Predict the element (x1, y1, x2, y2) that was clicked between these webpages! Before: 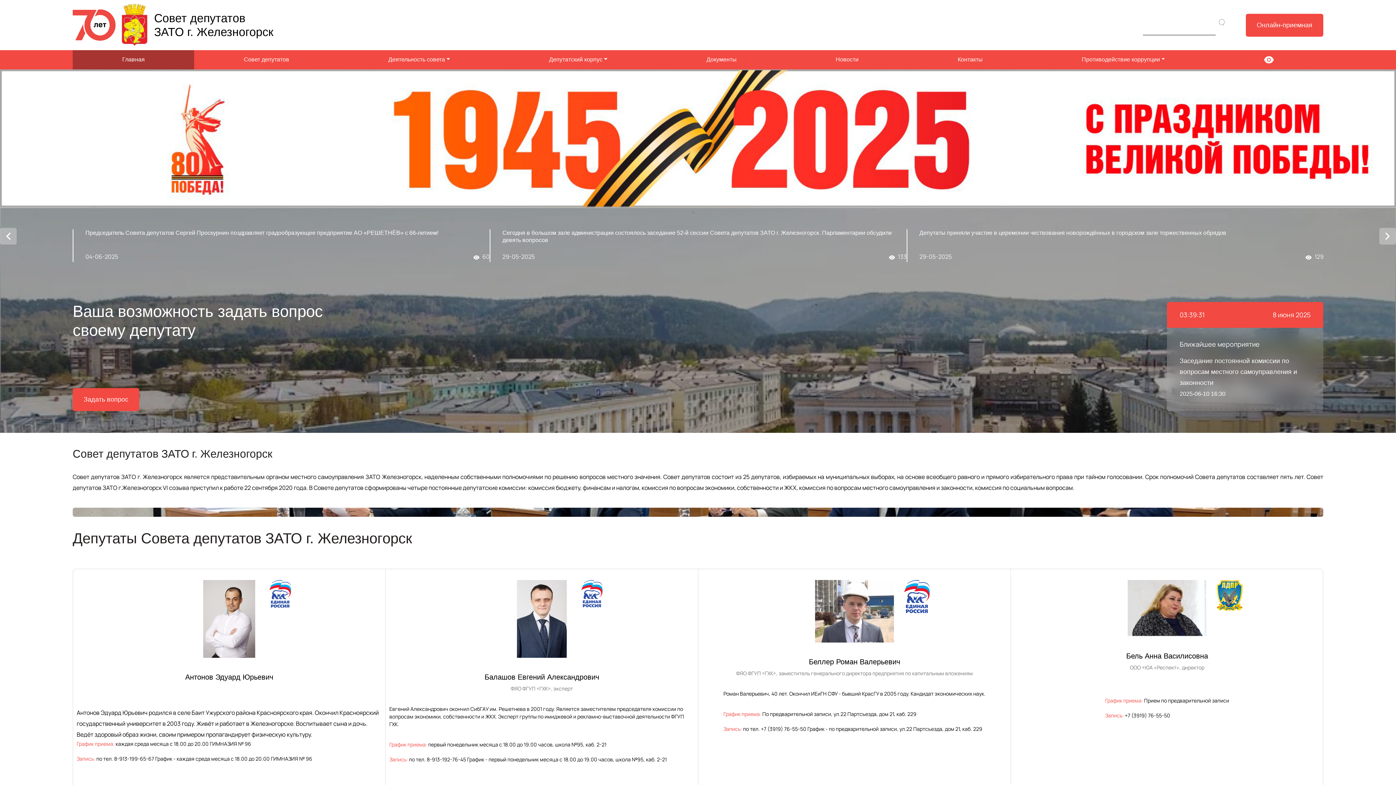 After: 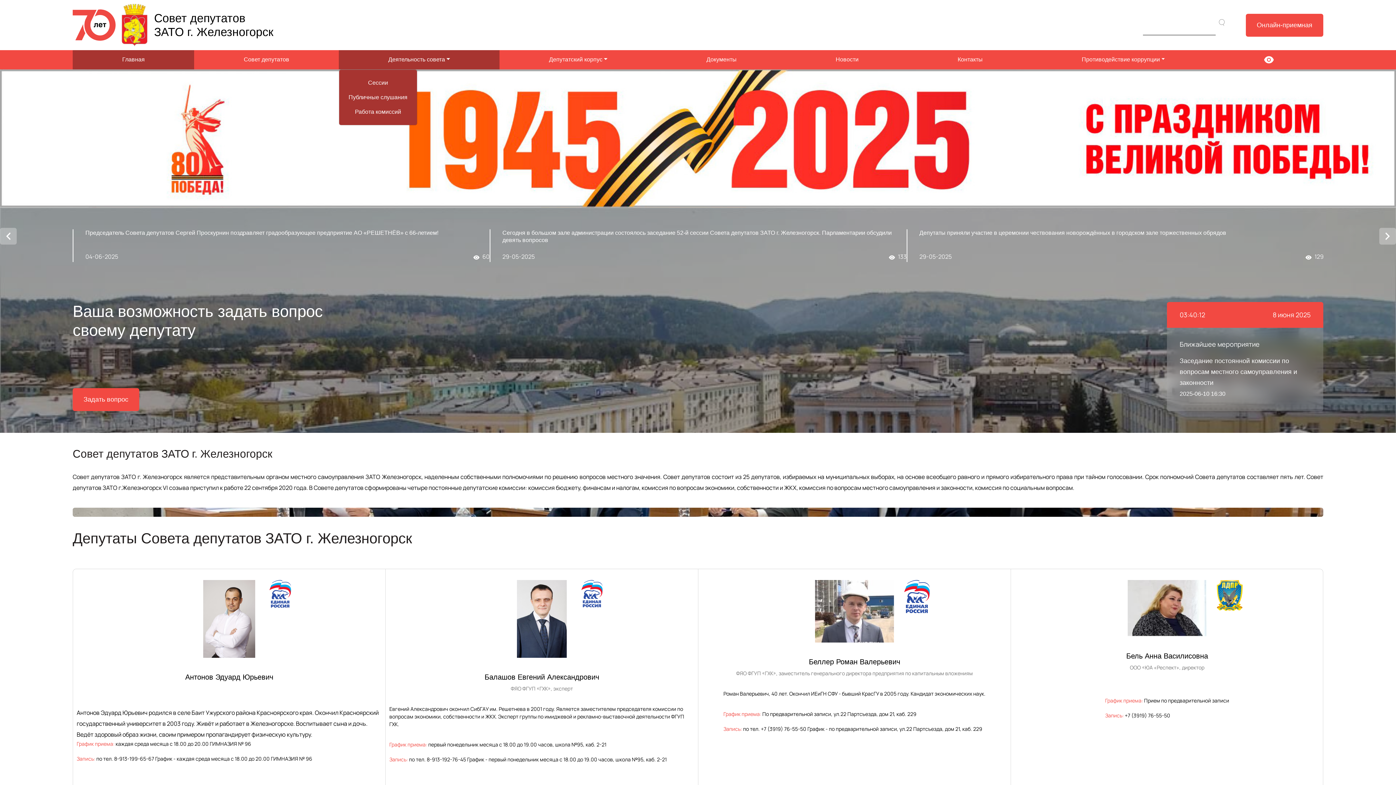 Action: bbox: (338, 50, 499, 69) label: Деятельность совета